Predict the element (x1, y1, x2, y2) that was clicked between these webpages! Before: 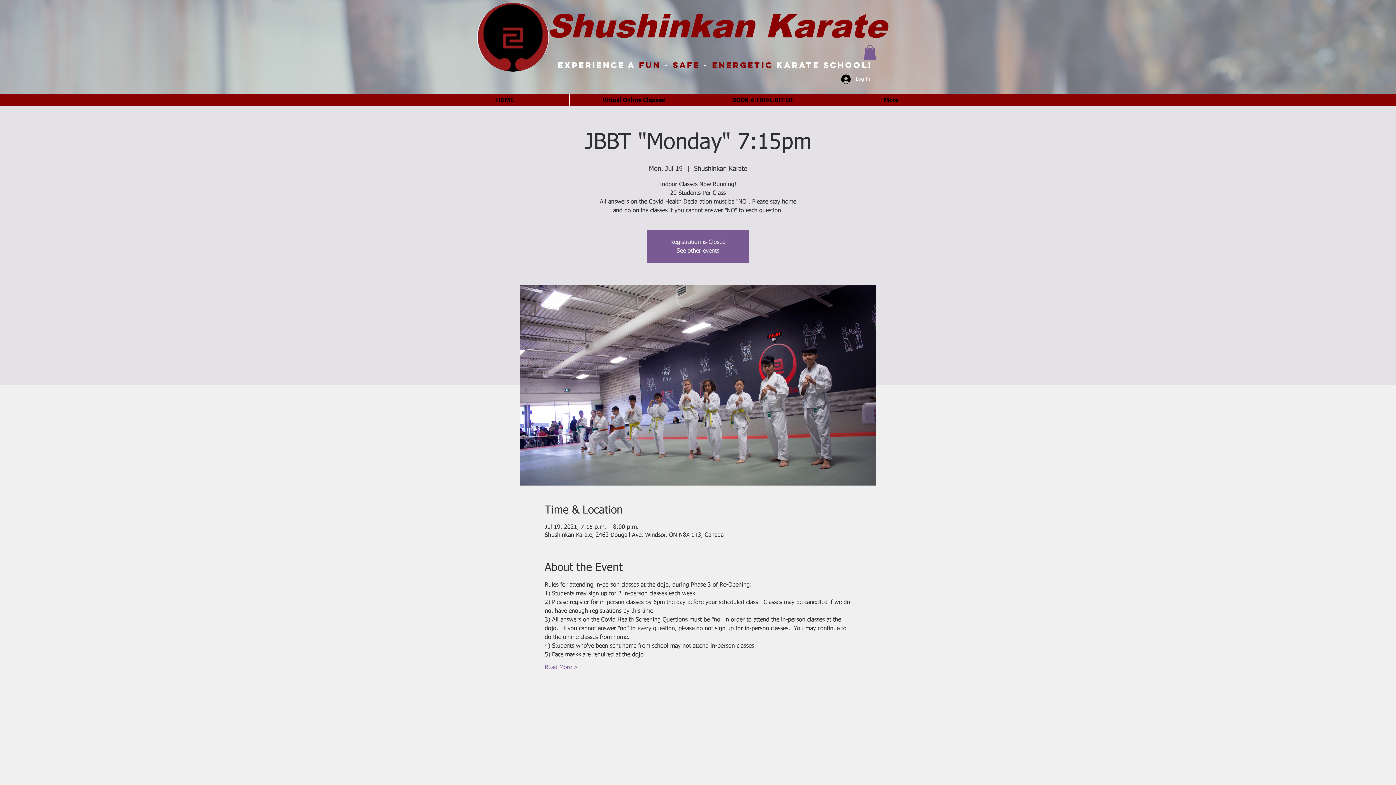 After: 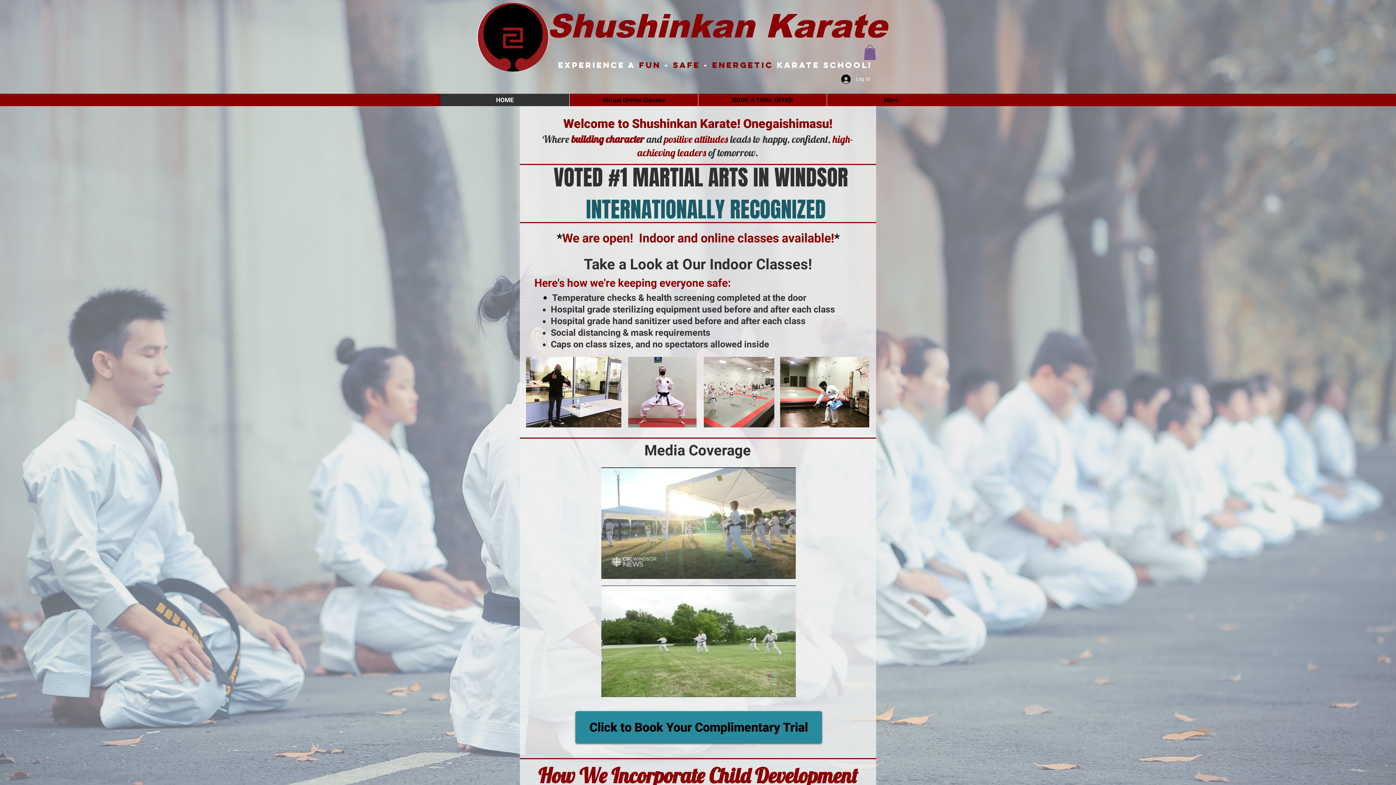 Action: bbox: (547, 8, 887, 44) label: Shushinkan Karate